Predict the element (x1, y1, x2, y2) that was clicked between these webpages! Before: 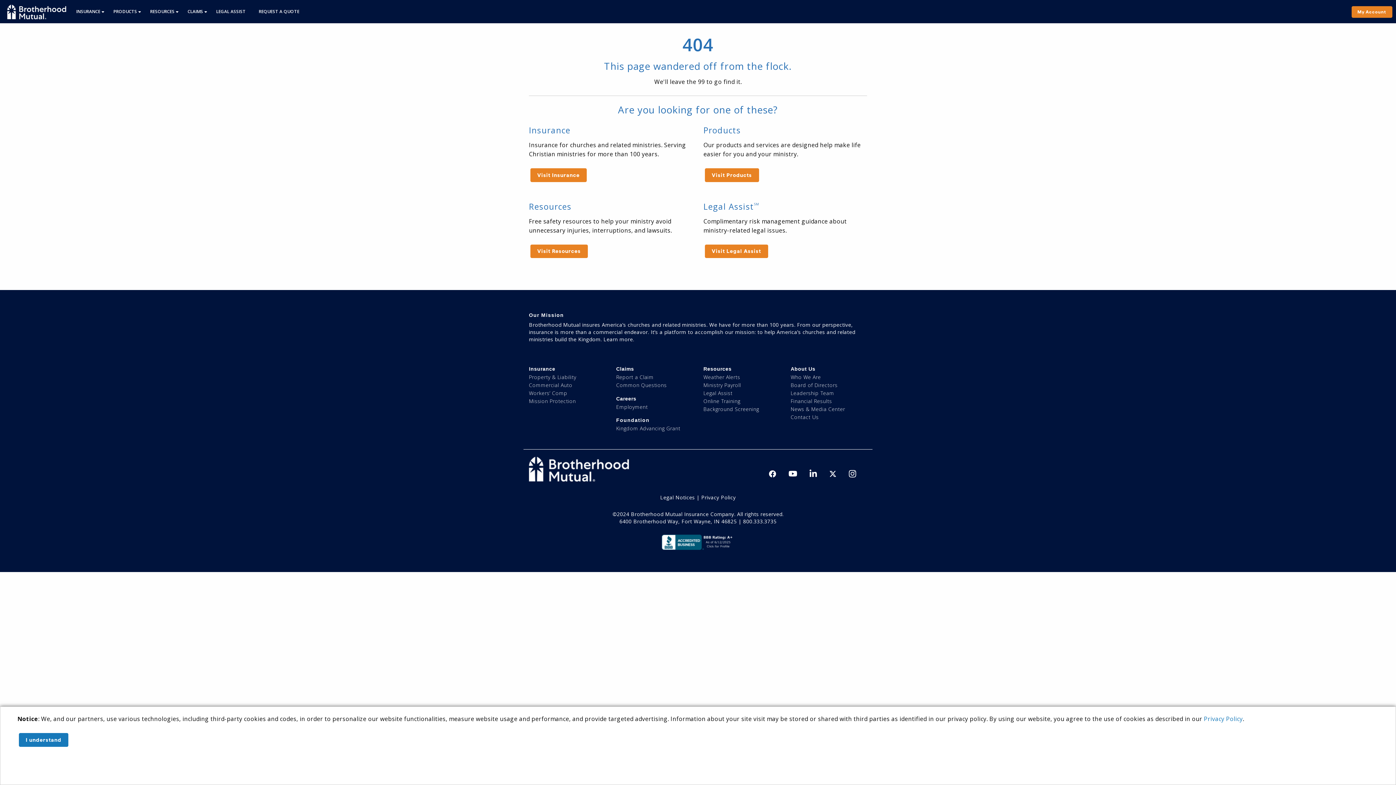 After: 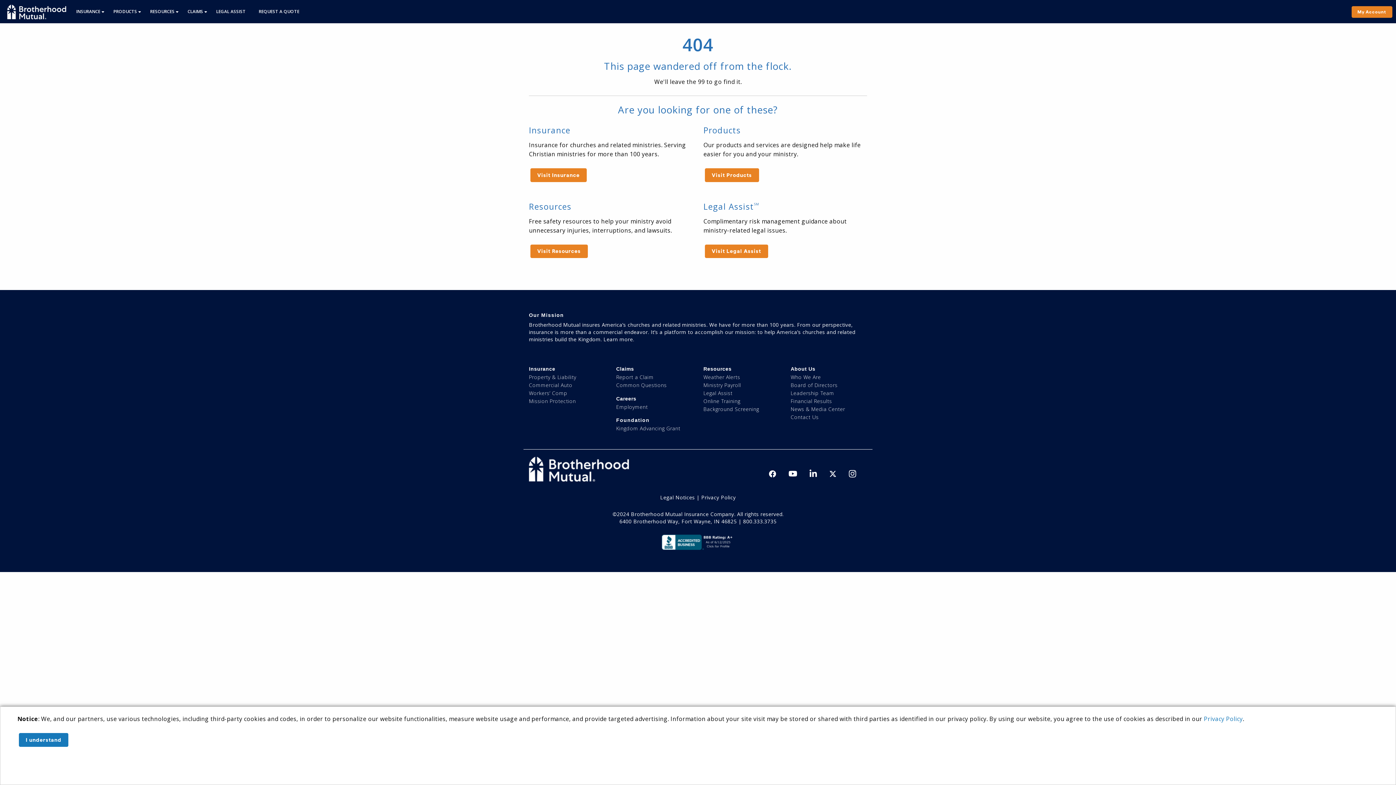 Action: bbox: (783, 464, 802, 483)